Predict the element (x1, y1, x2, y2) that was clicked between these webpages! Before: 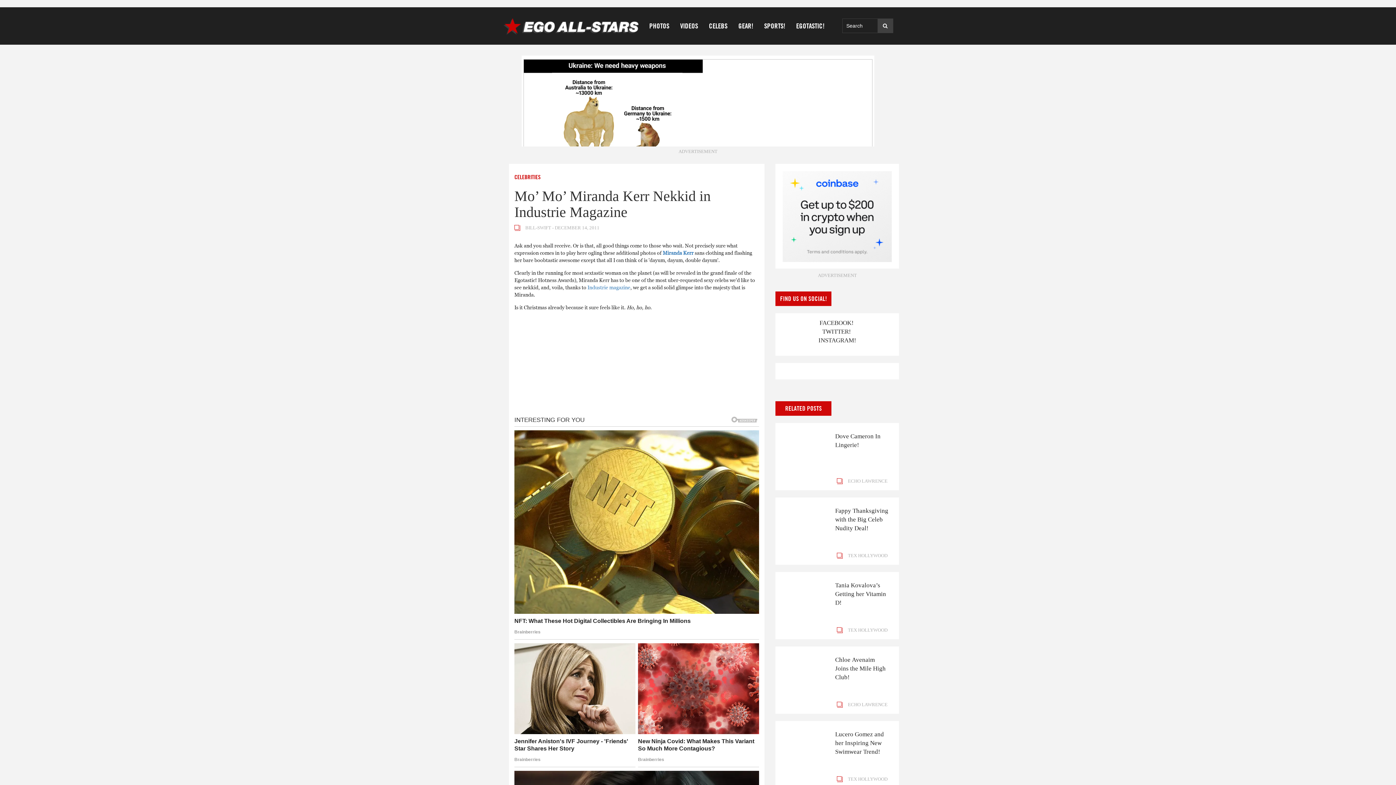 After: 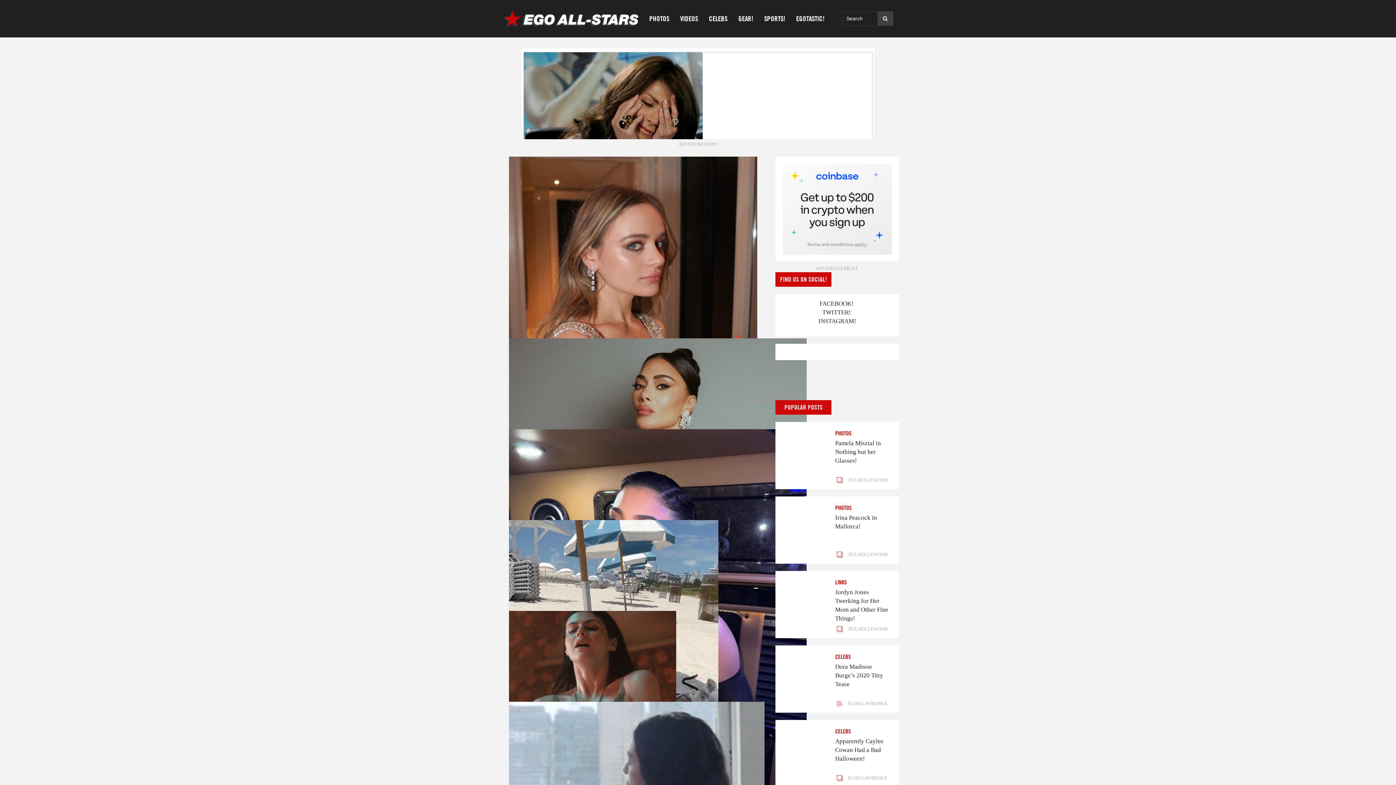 Action: bbox: (498, 7, 644, 44)